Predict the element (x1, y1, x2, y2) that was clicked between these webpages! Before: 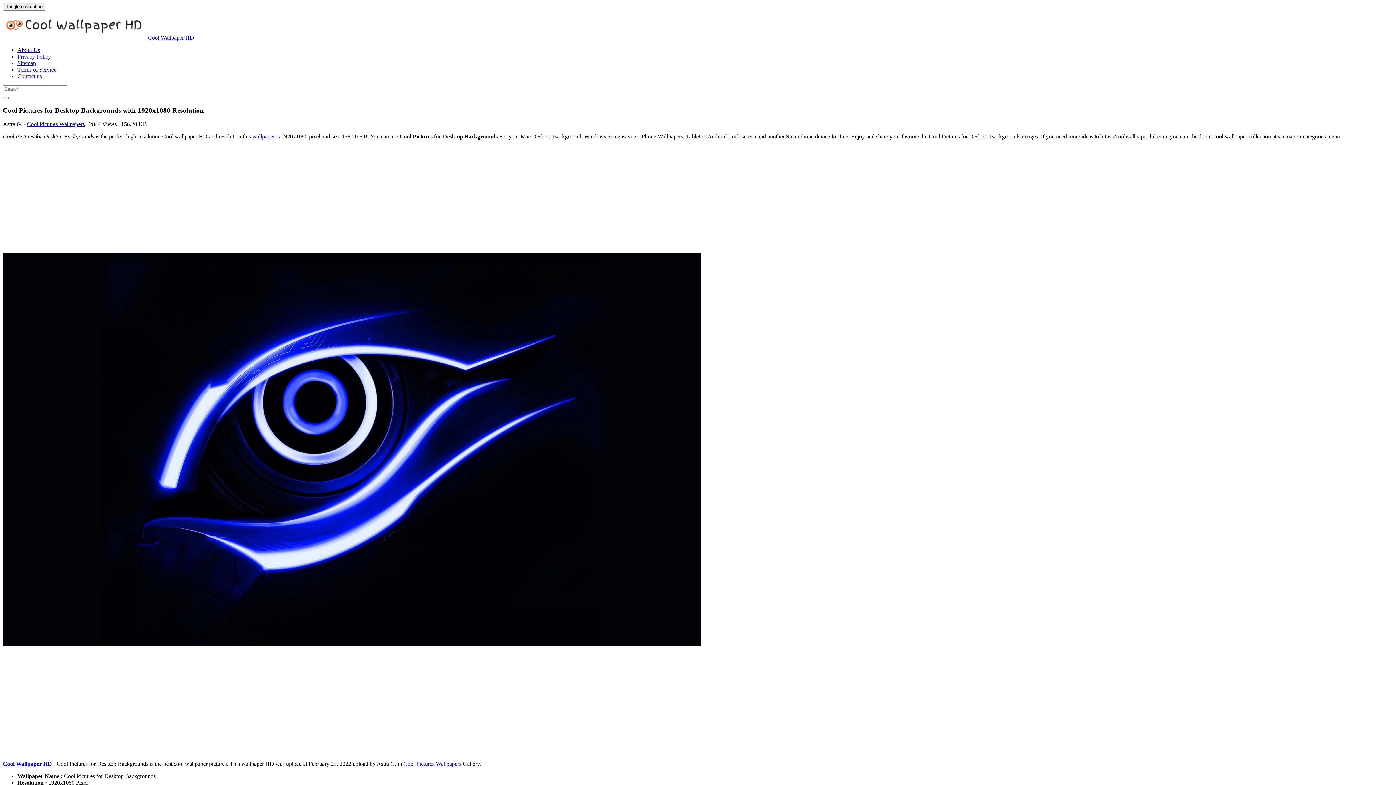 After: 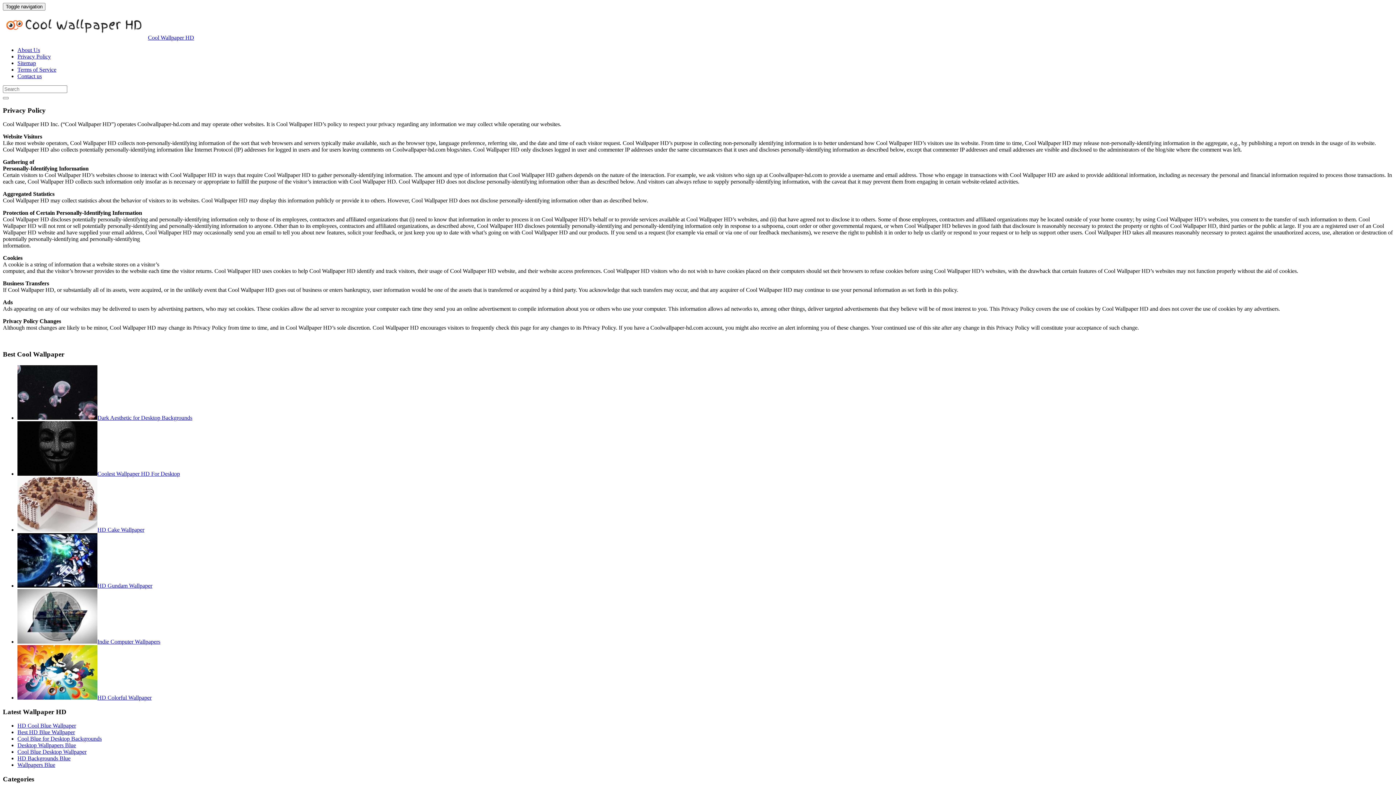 Action: bbox: (17, 53, 50, 59) label: Privacy Policy